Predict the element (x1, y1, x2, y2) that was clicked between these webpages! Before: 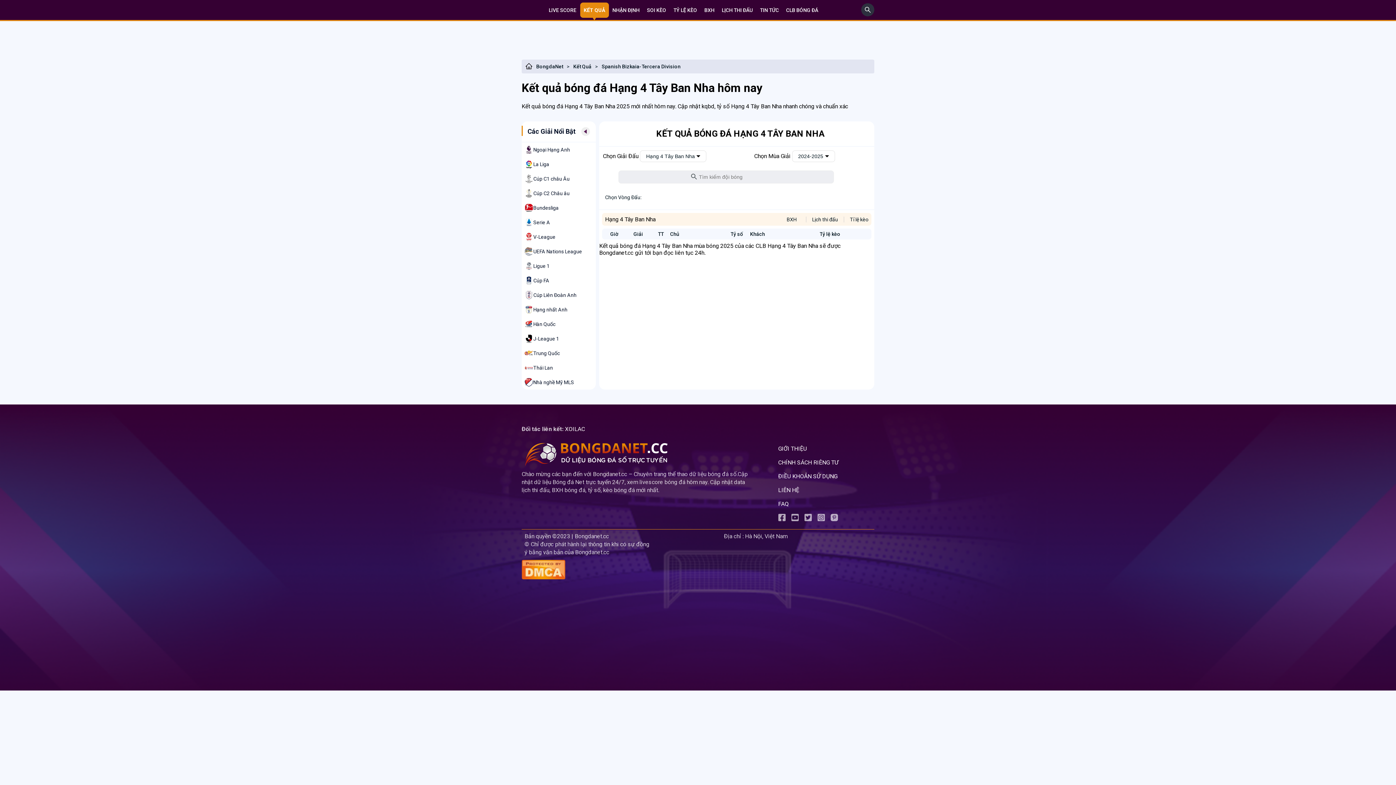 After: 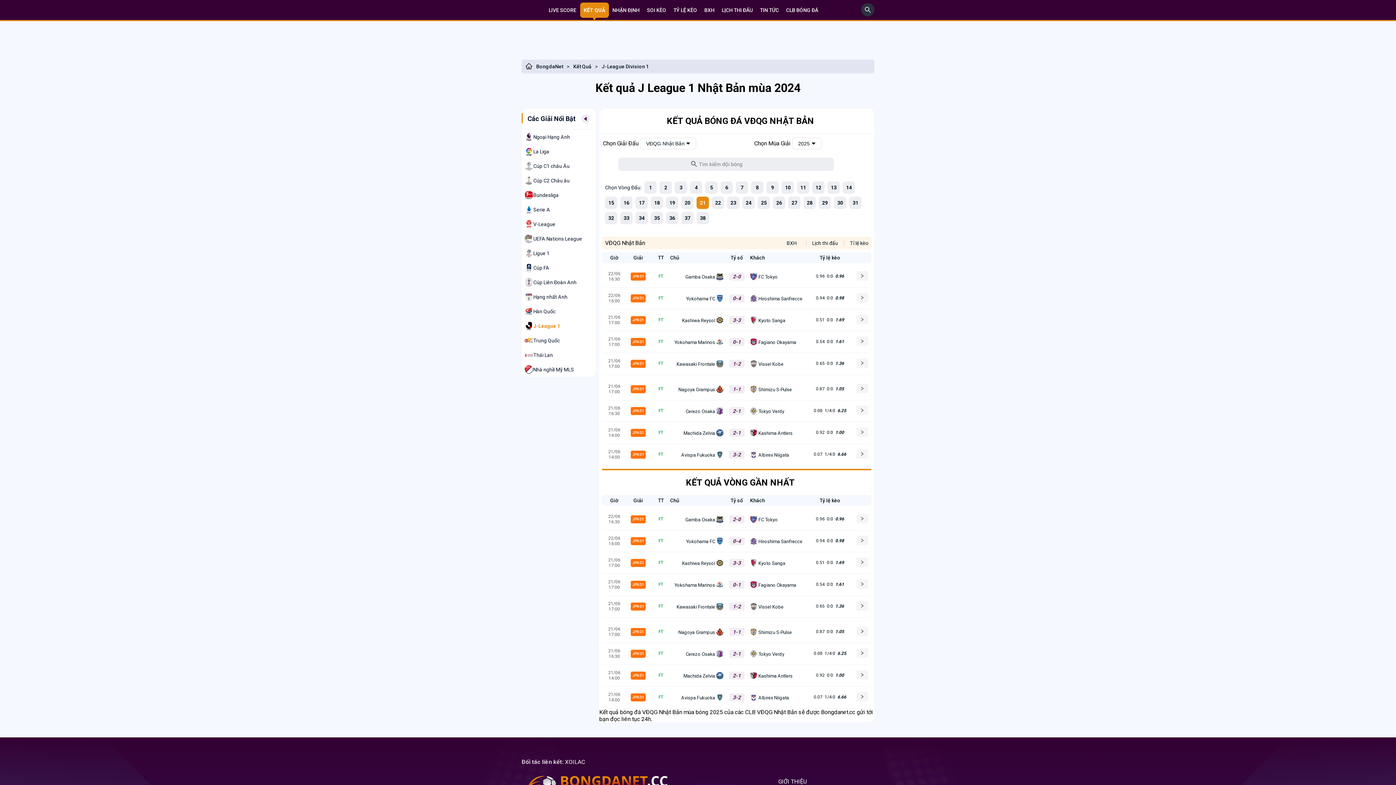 Action: bbox: (533, 335, 559, 342) label: J-League 1